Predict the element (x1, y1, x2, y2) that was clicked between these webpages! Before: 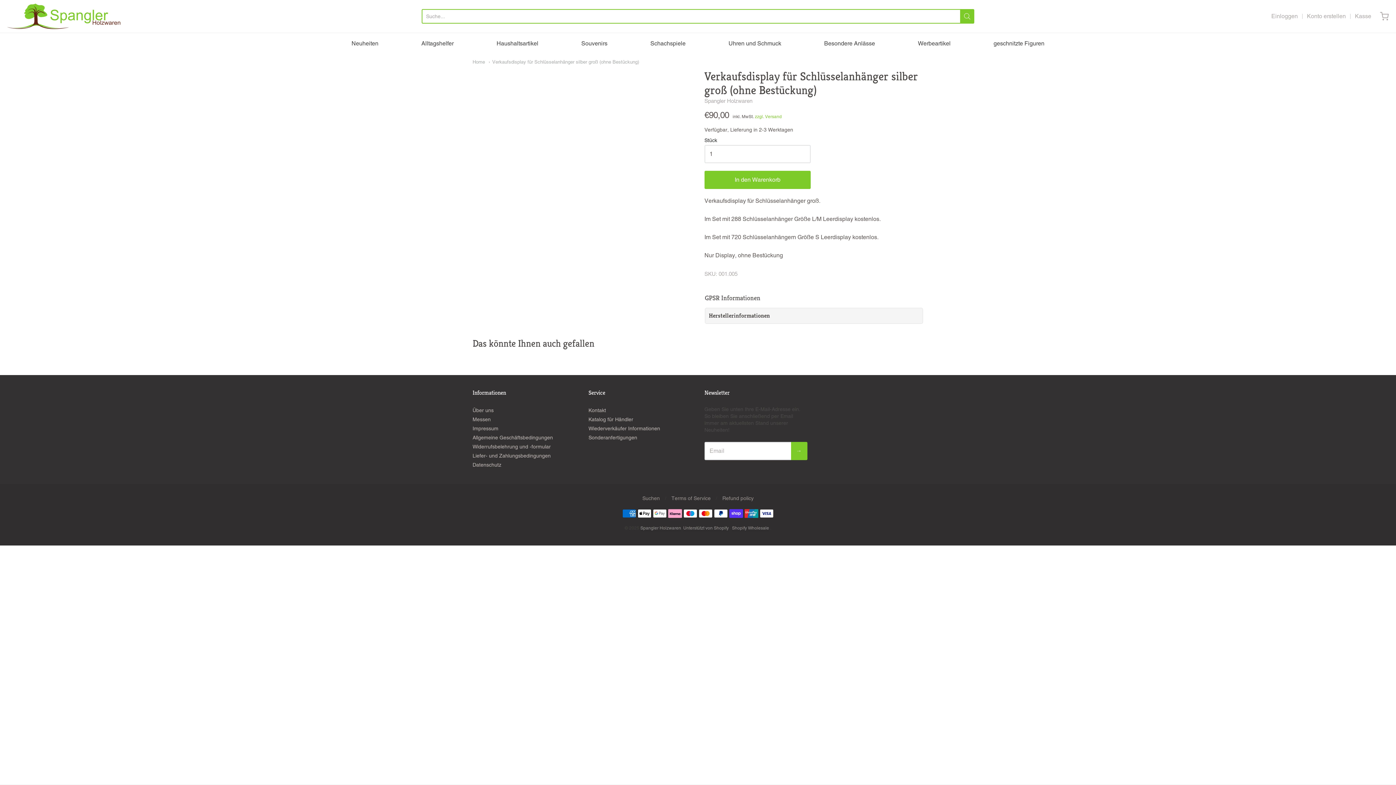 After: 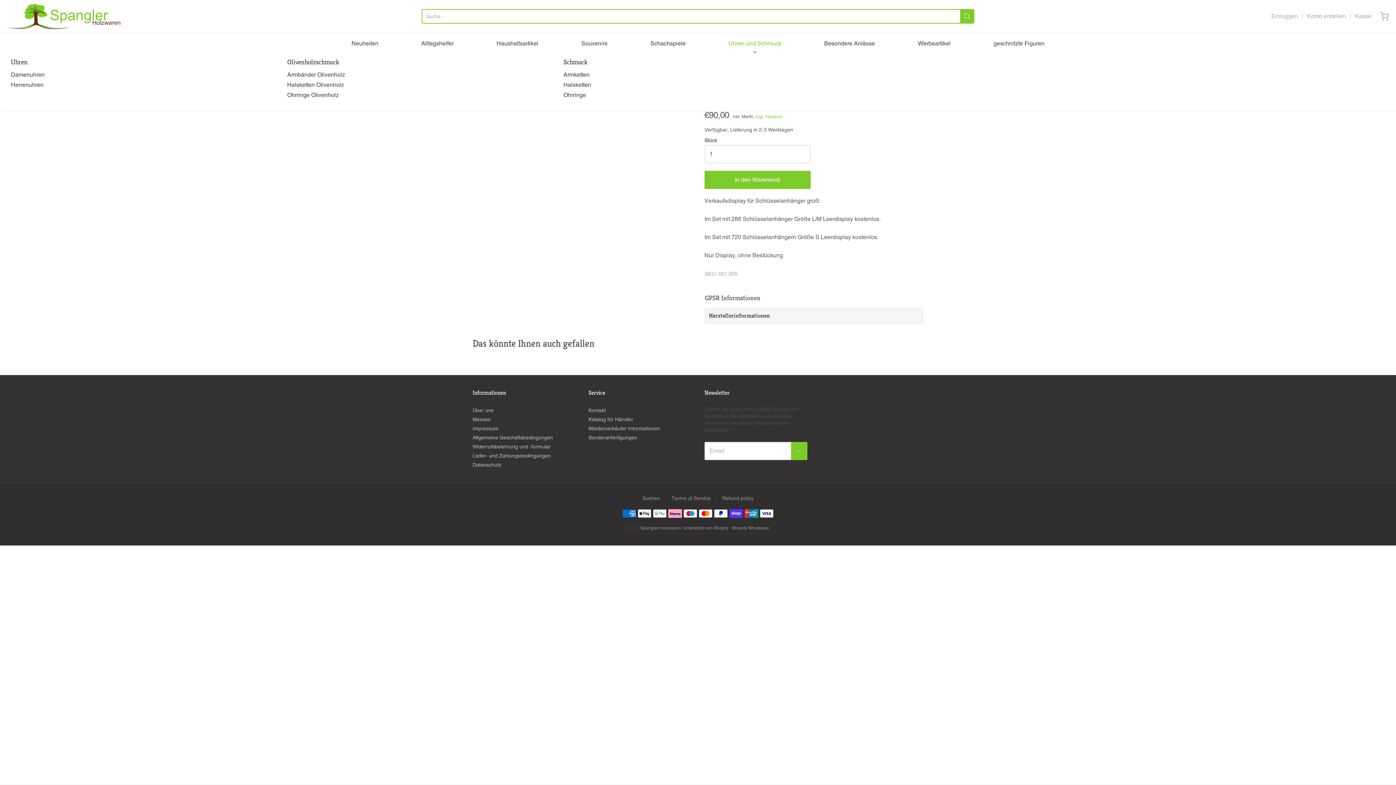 Action: label: Uhren und Schmuck bbox: (728, 38, 781, 49)